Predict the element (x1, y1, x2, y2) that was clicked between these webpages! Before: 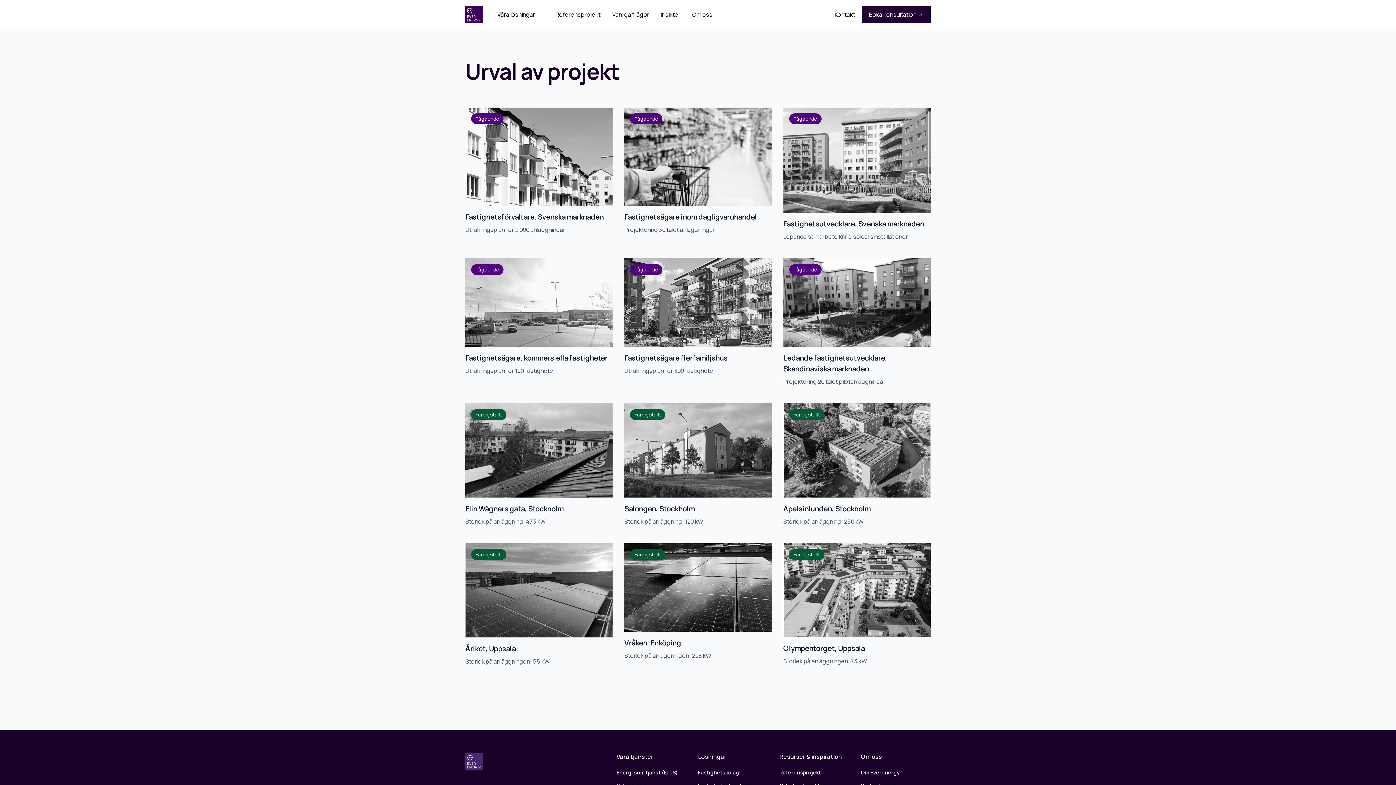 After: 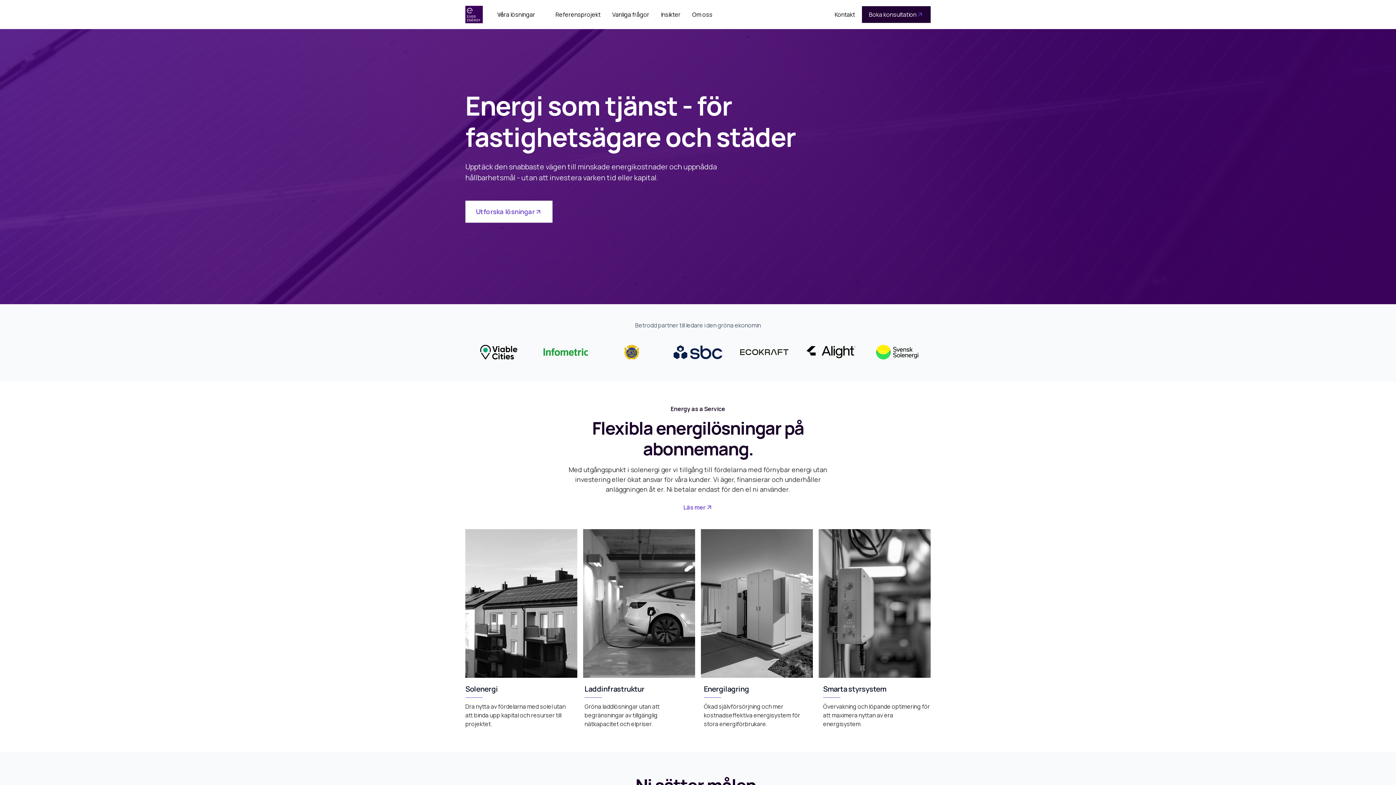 Action: label: home bbox: (465, 5, 482, 23)